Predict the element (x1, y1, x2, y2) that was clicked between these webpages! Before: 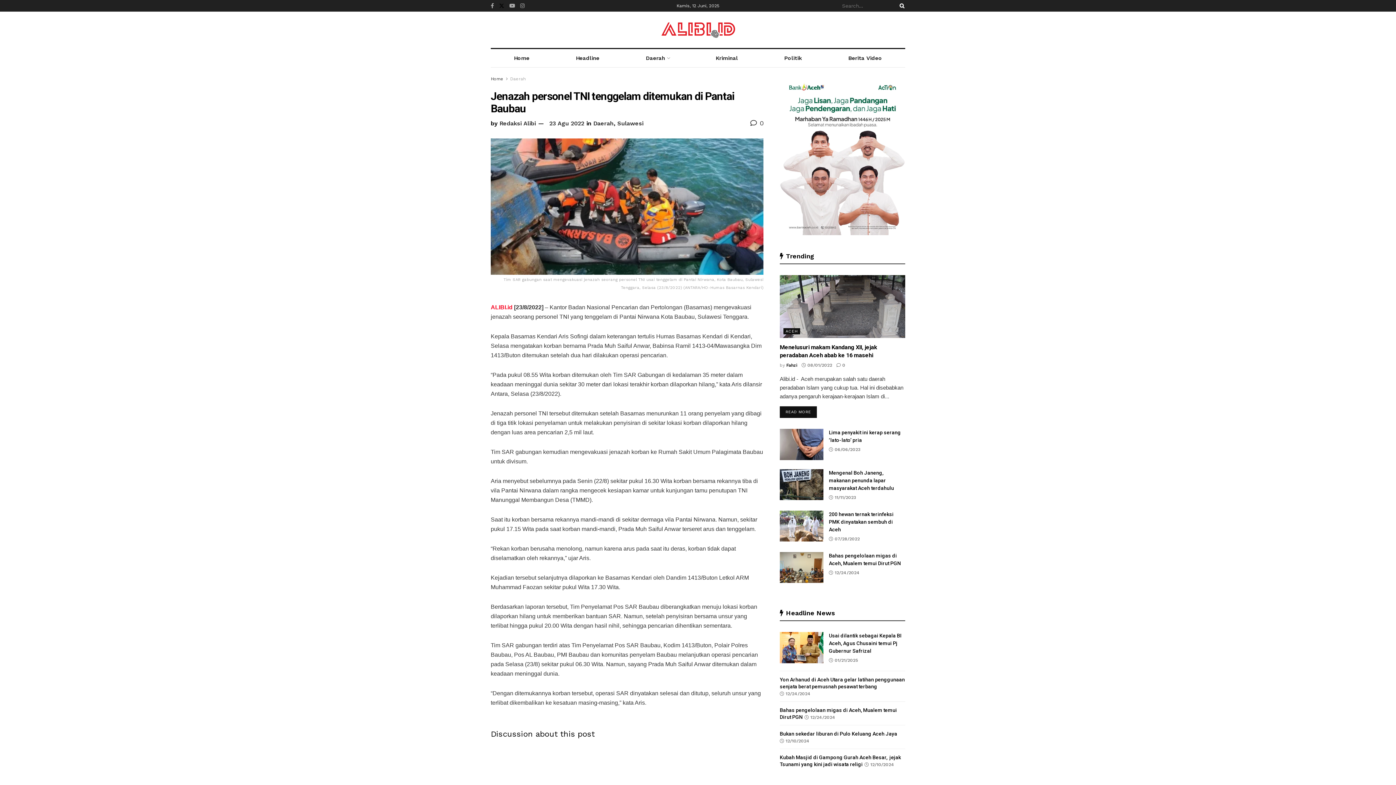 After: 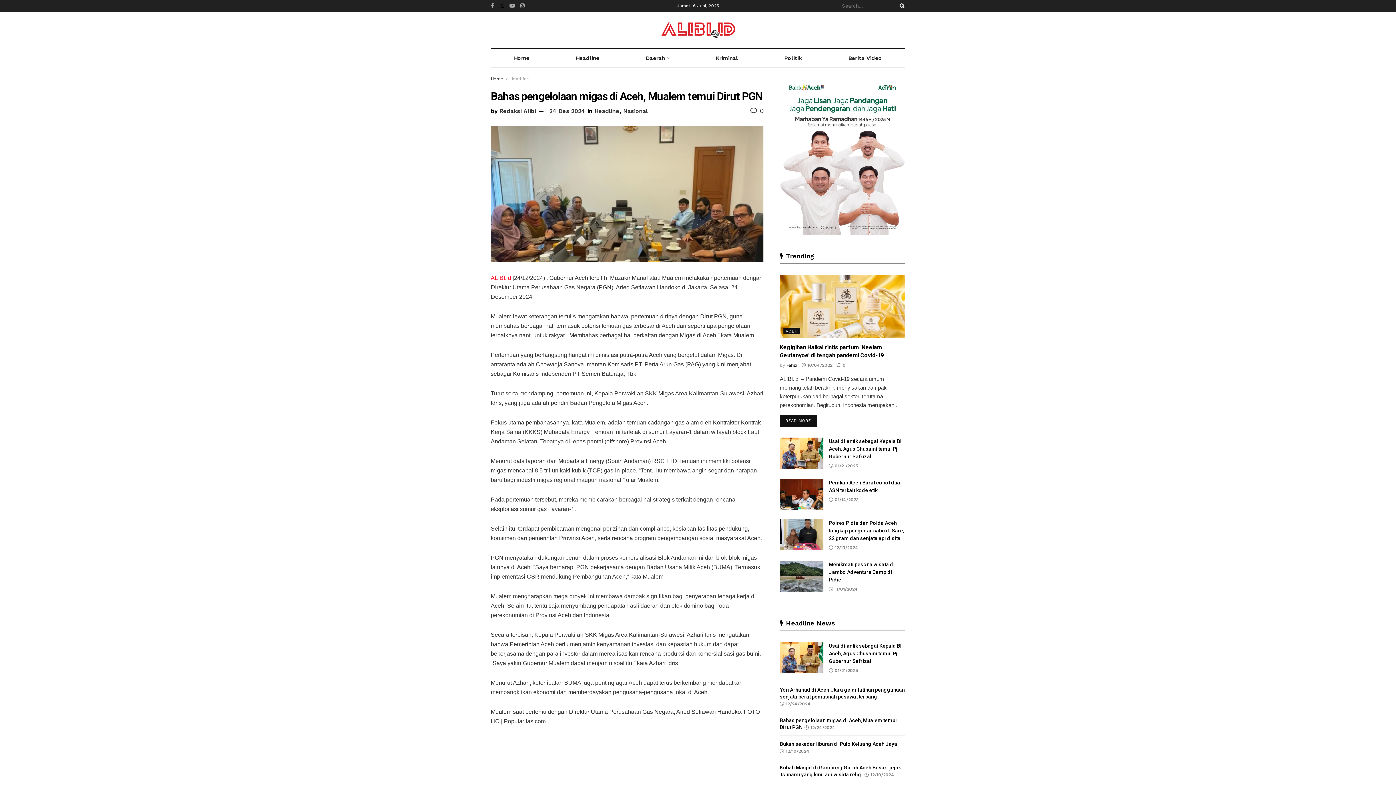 Action: label:  12/24/2024 bbox: (829, 570, 860, 575)